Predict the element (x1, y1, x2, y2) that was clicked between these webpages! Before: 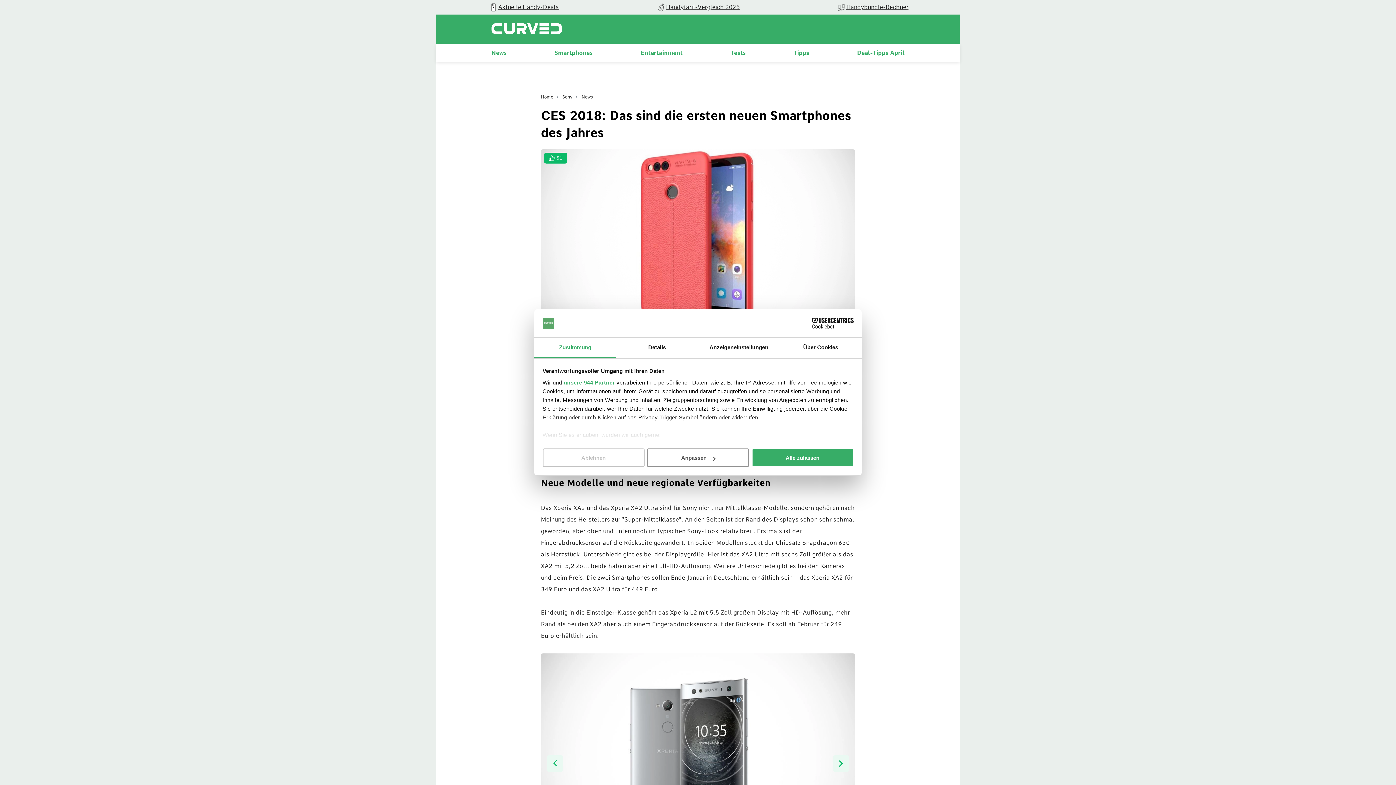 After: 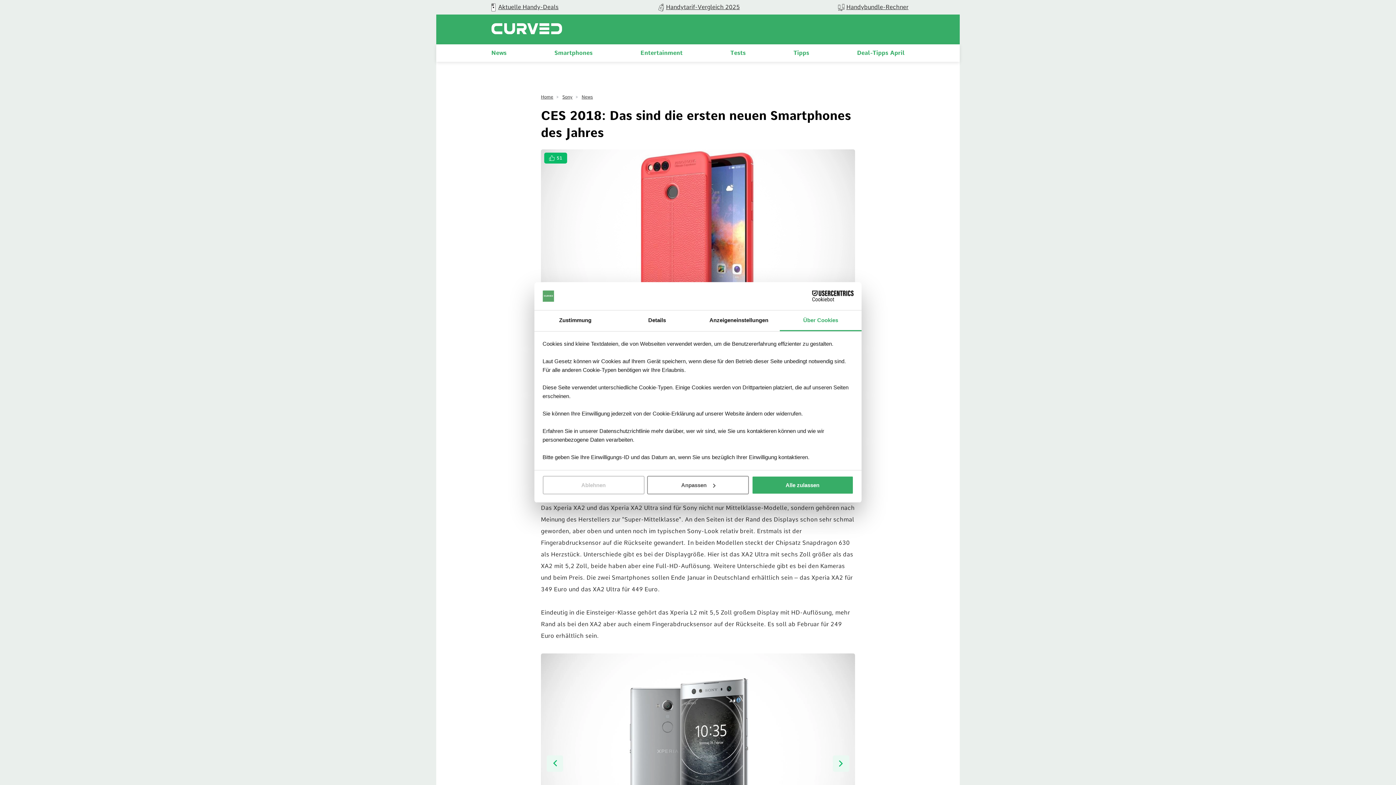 Action: bbox: (780, 337, 861, 358) label: Über Cookies